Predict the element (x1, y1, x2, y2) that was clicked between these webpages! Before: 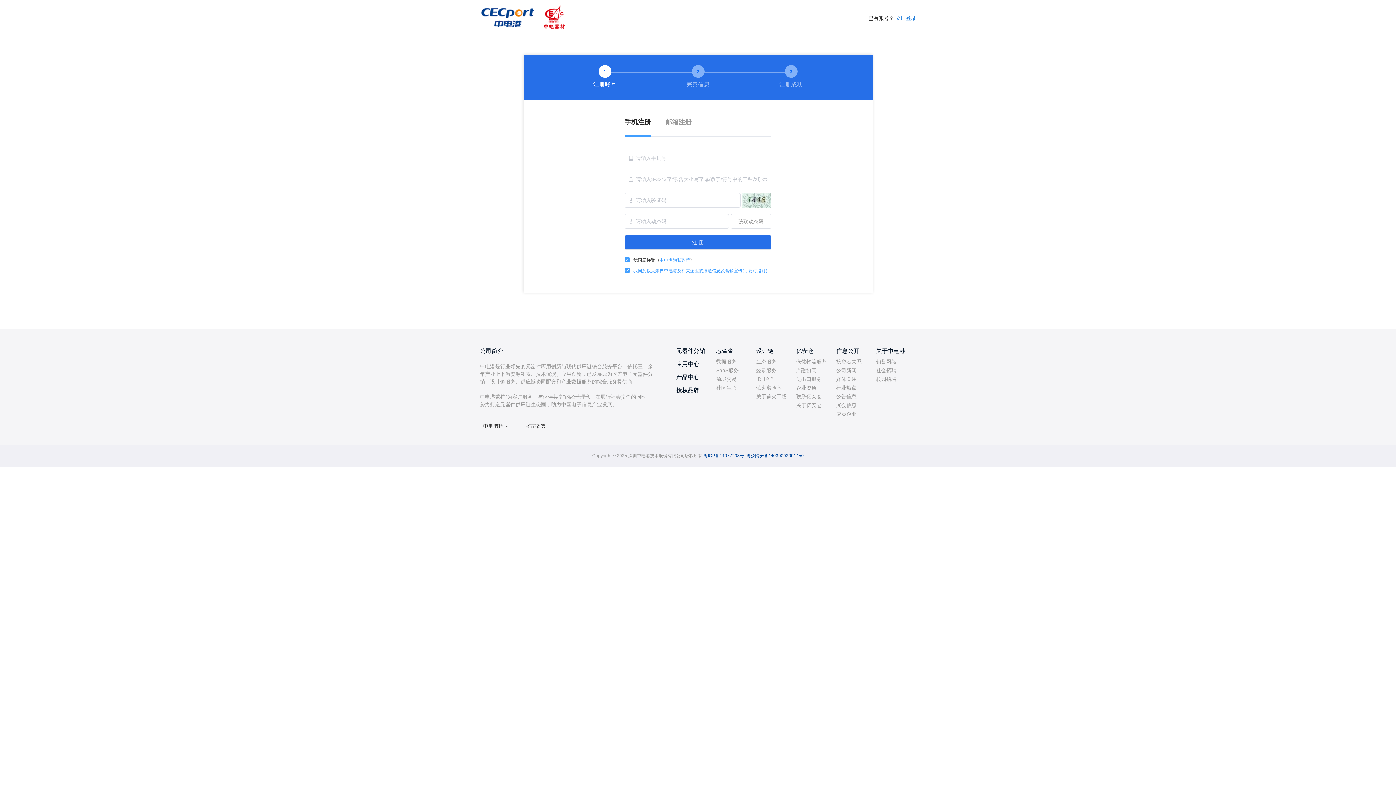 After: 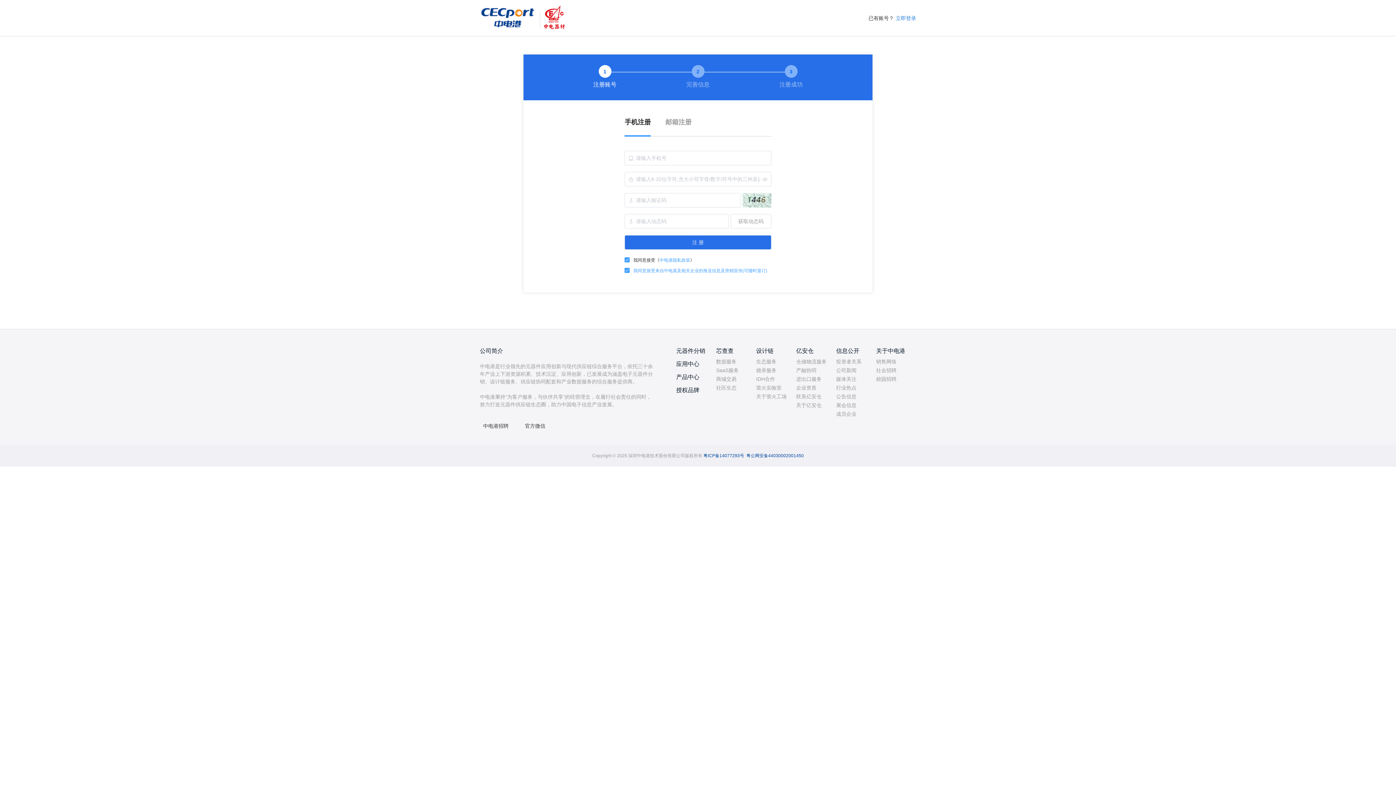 Action: label: 应用中心 bbox: (676, 360, 699, 368)